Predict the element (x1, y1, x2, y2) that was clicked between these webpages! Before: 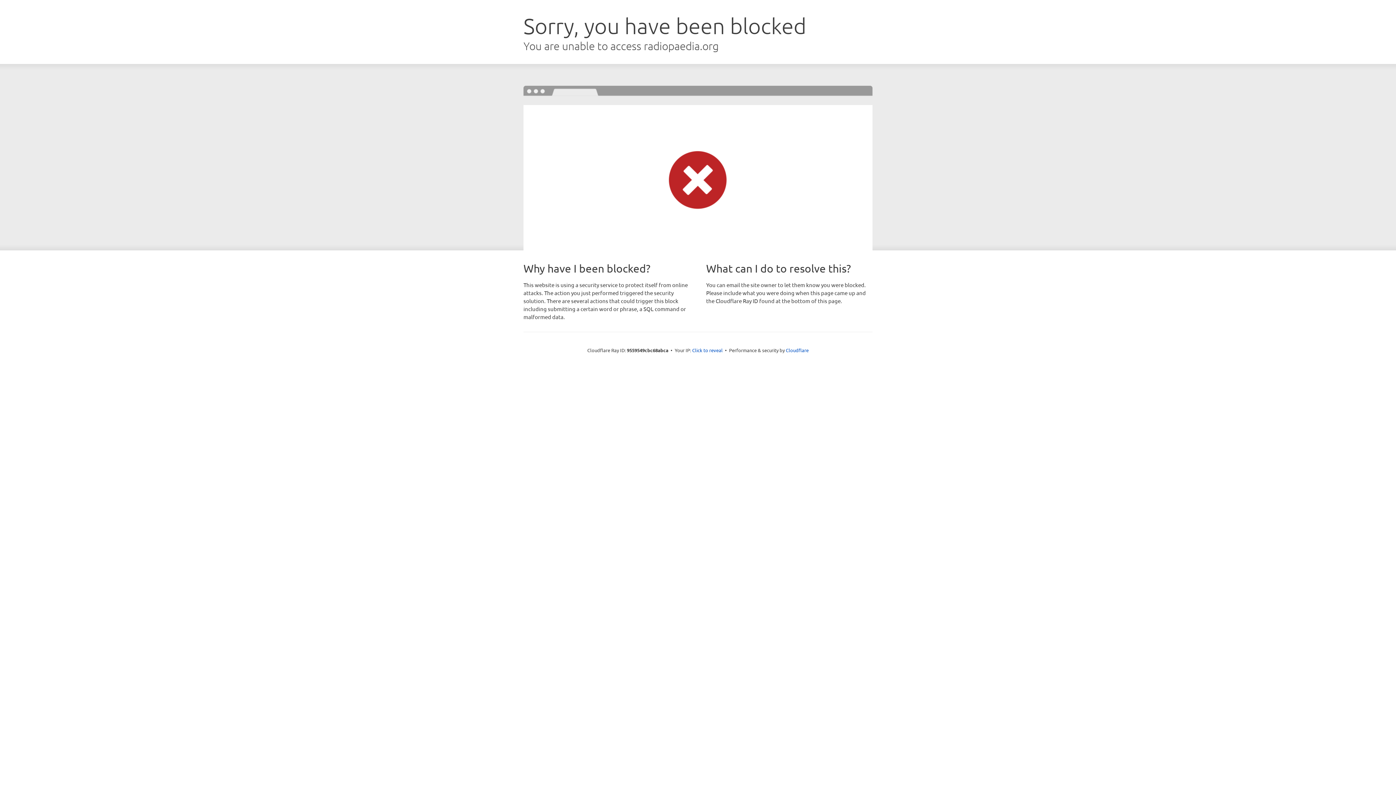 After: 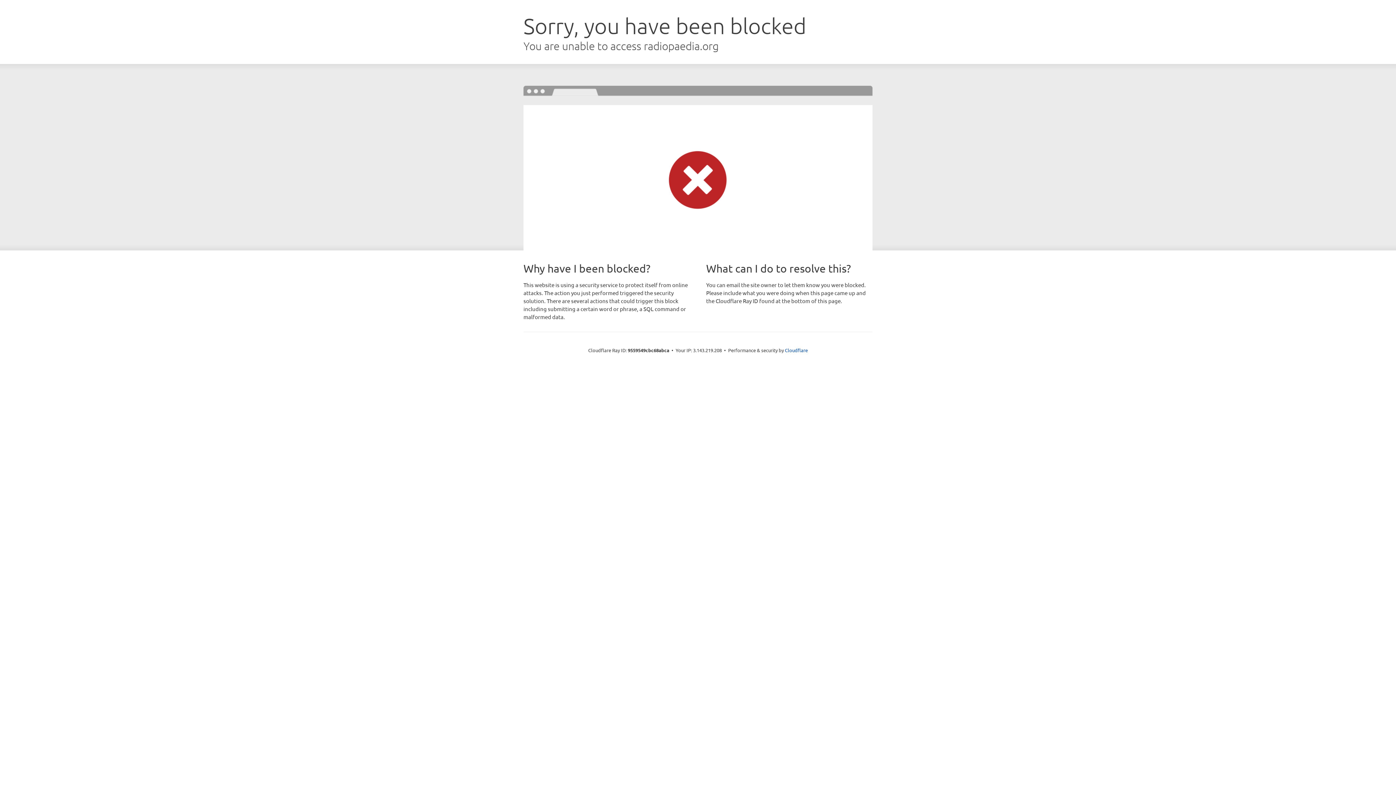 Action: bbox: (692, 346, 722, 353) label: Click to reveal